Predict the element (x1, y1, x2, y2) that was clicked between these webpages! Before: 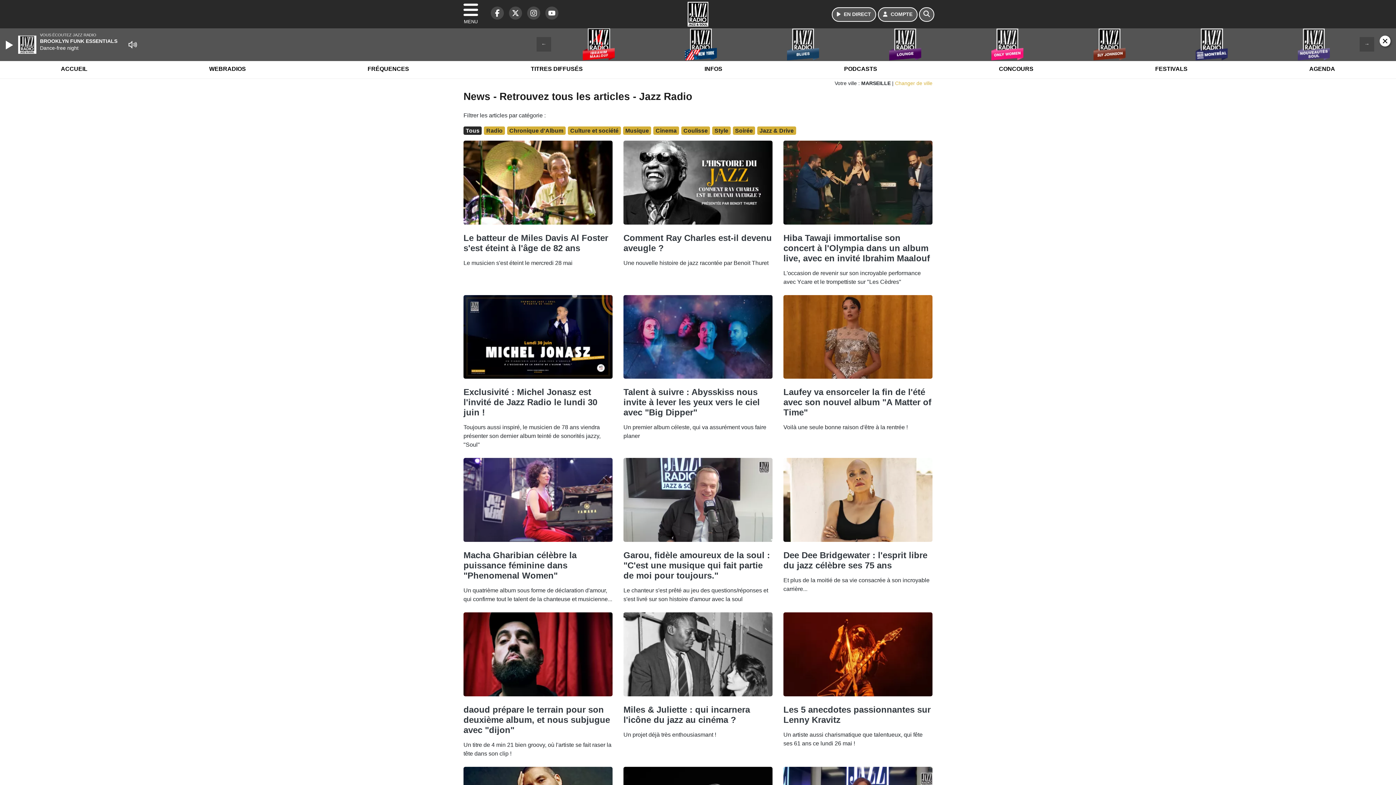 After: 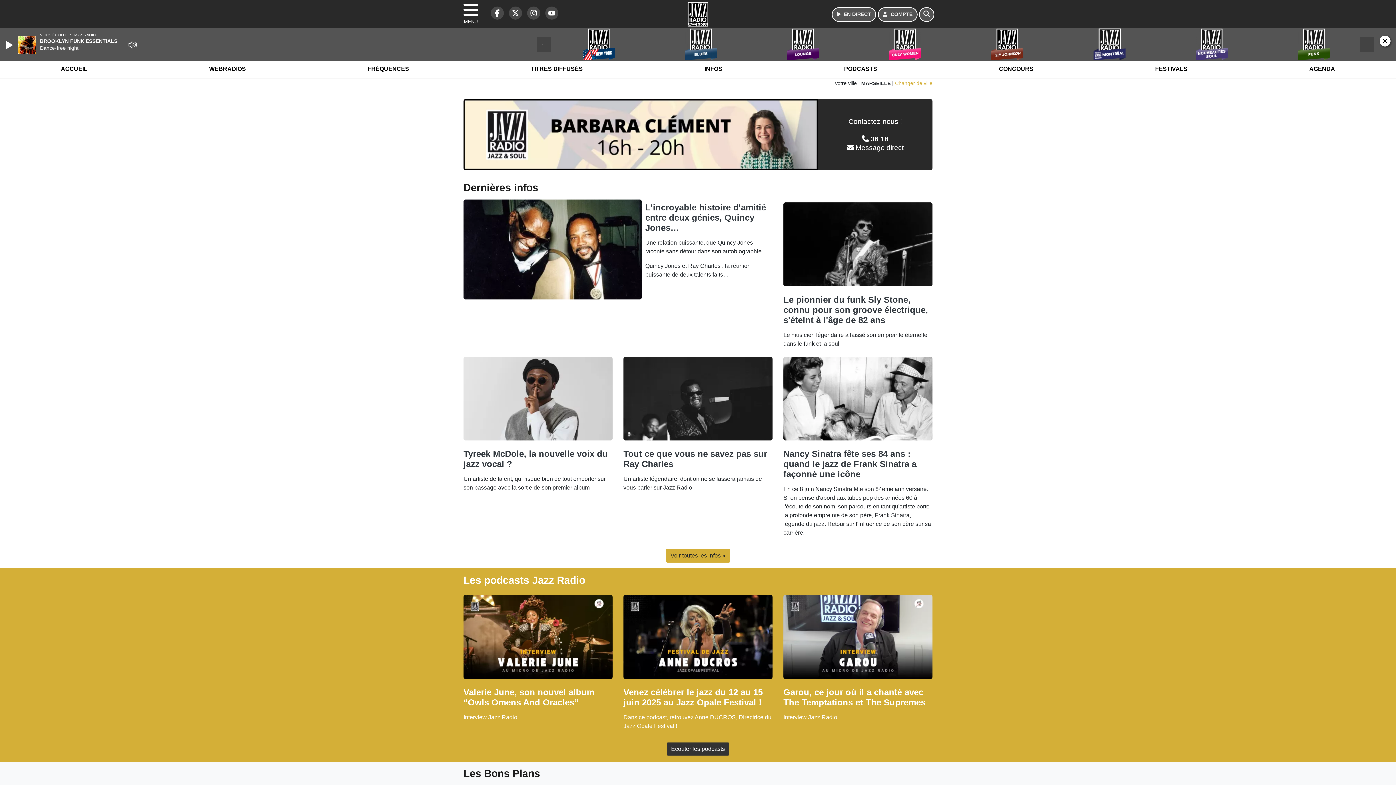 Action: bbox: (685, 1, 710, 26)